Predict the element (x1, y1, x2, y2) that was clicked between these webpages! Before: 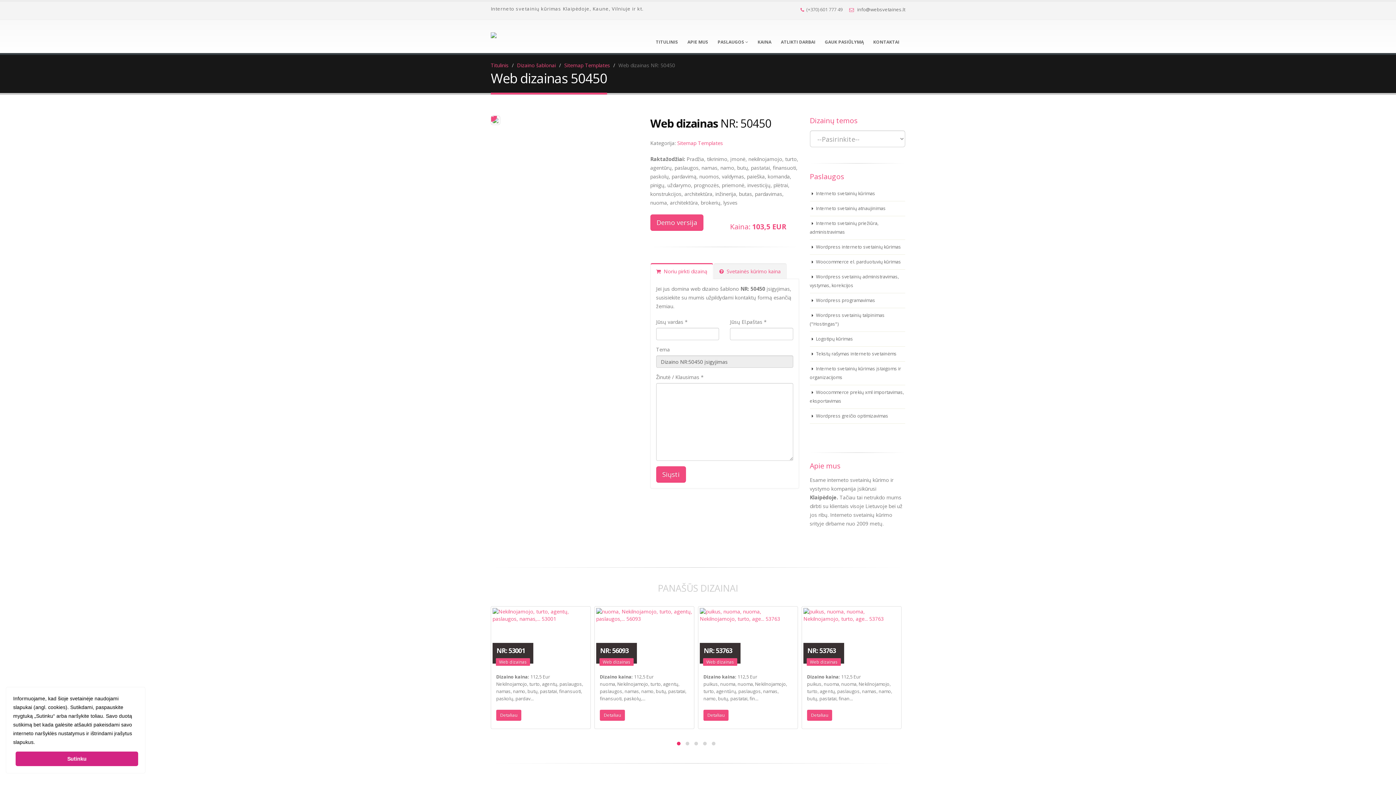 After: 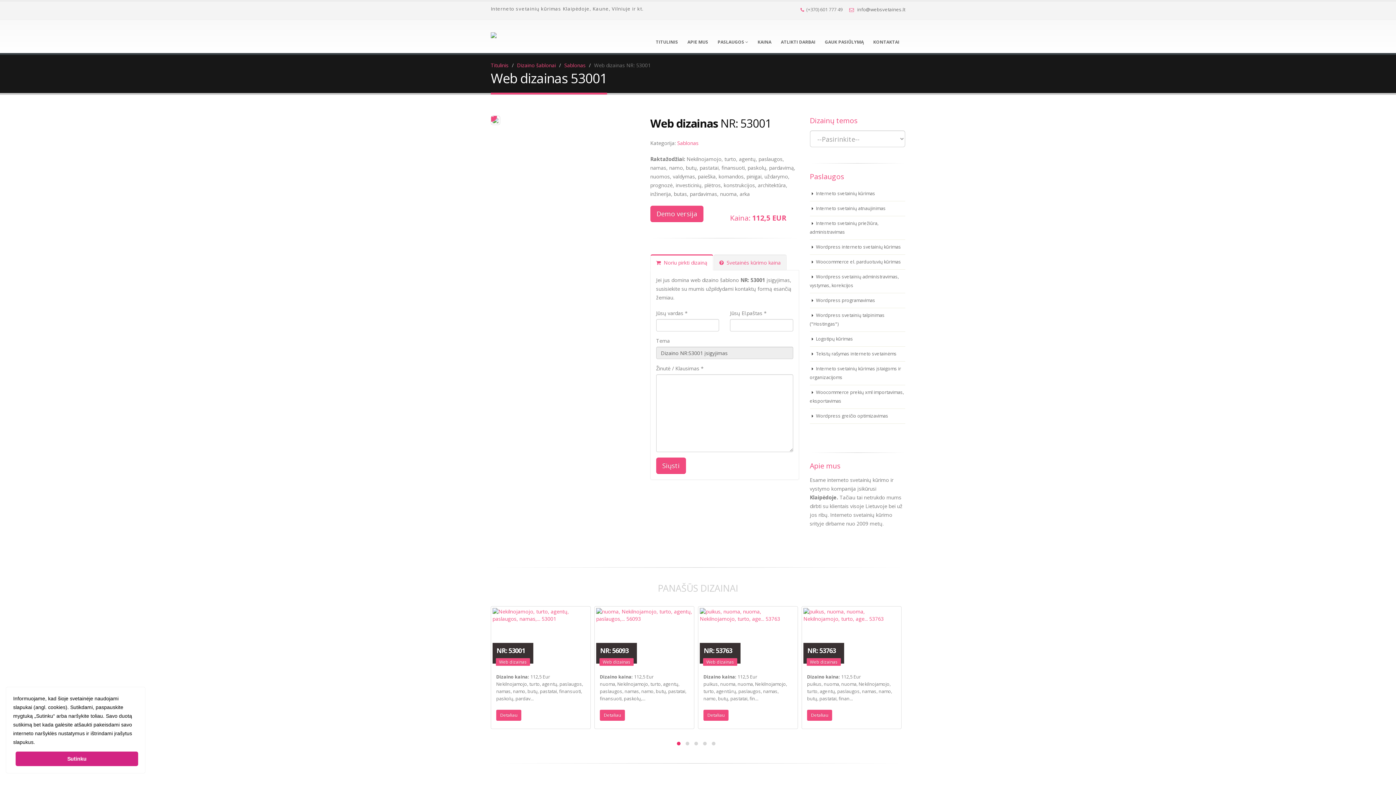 Action: bbox: (496, 710, 521, 721) label: Detaliau